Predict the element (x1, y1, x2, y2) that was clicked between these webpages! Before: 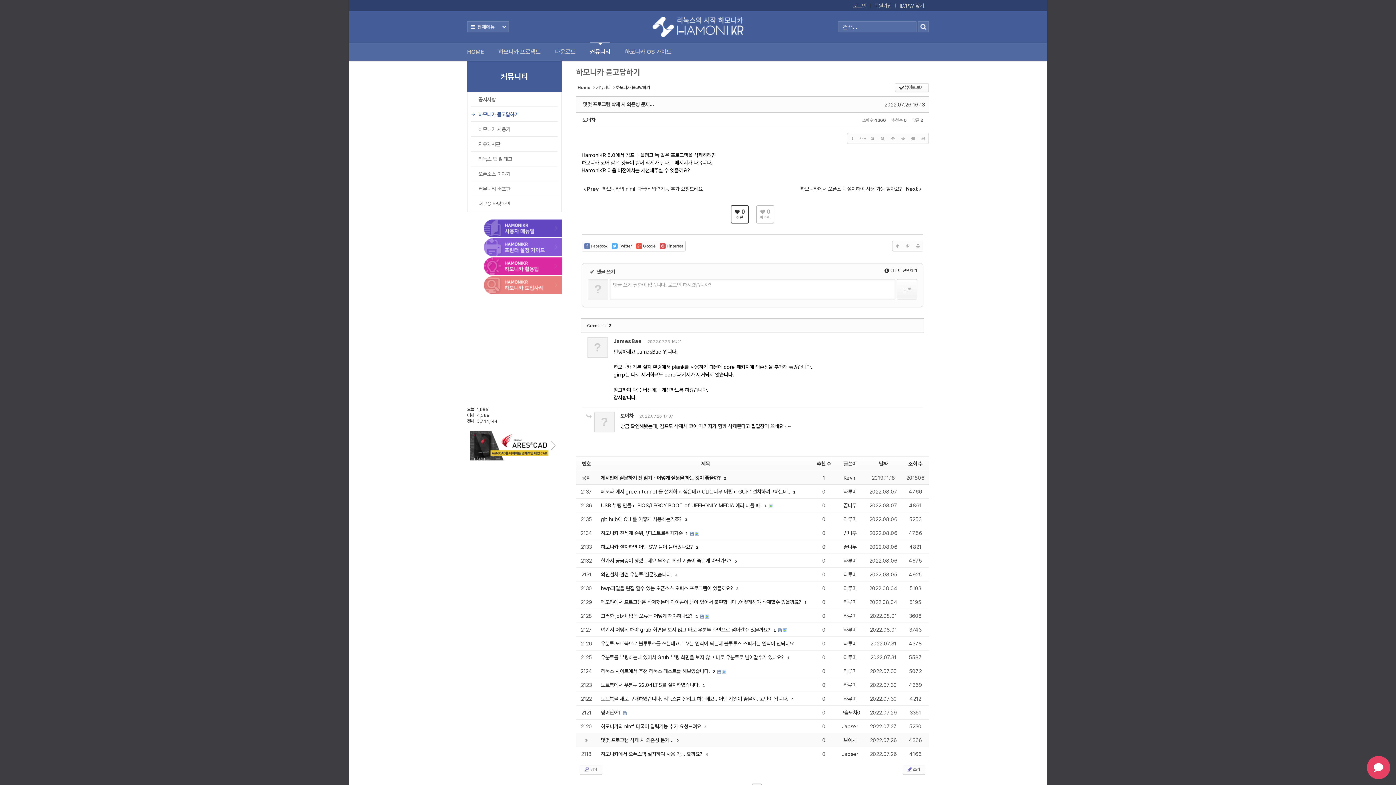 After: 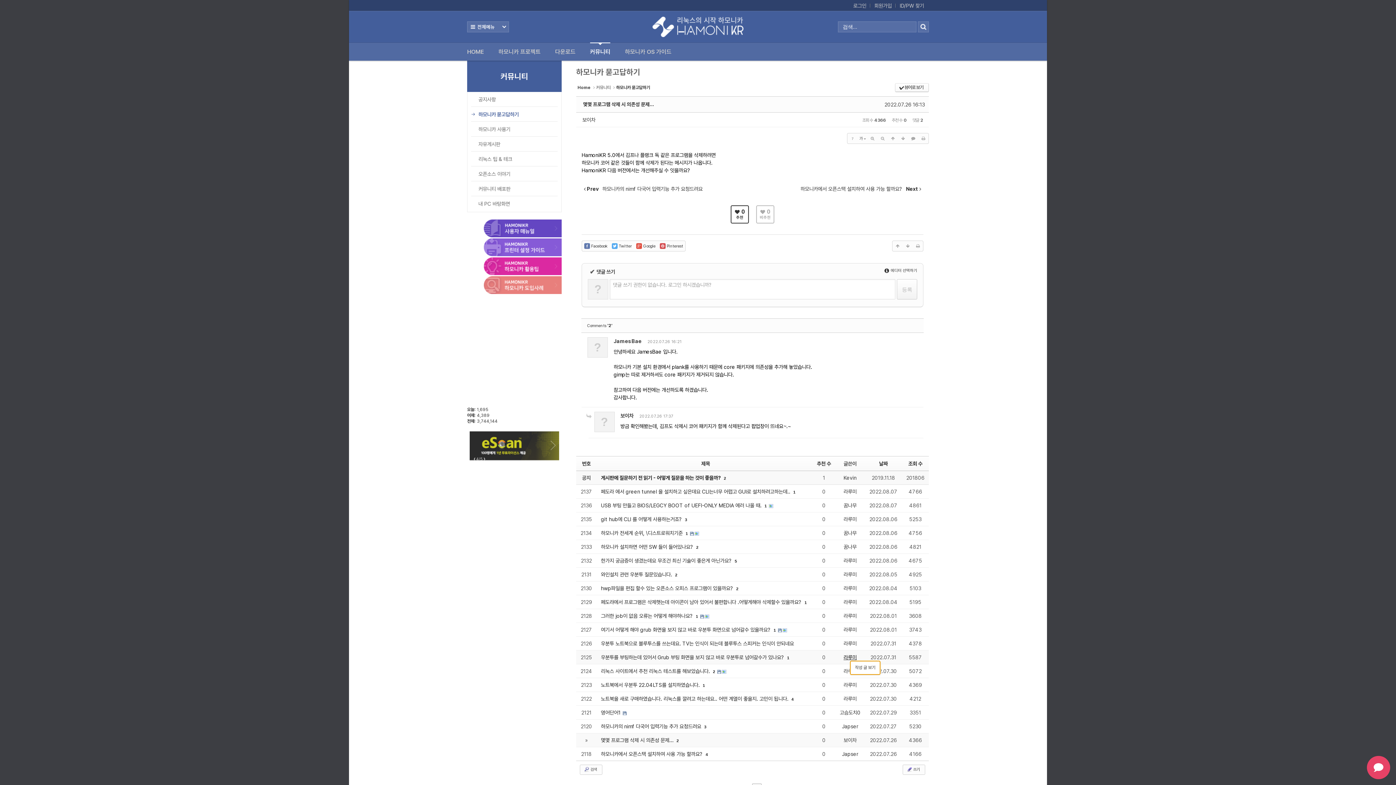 Action: bbox: (843, 654, 856, 660) label: 라루미